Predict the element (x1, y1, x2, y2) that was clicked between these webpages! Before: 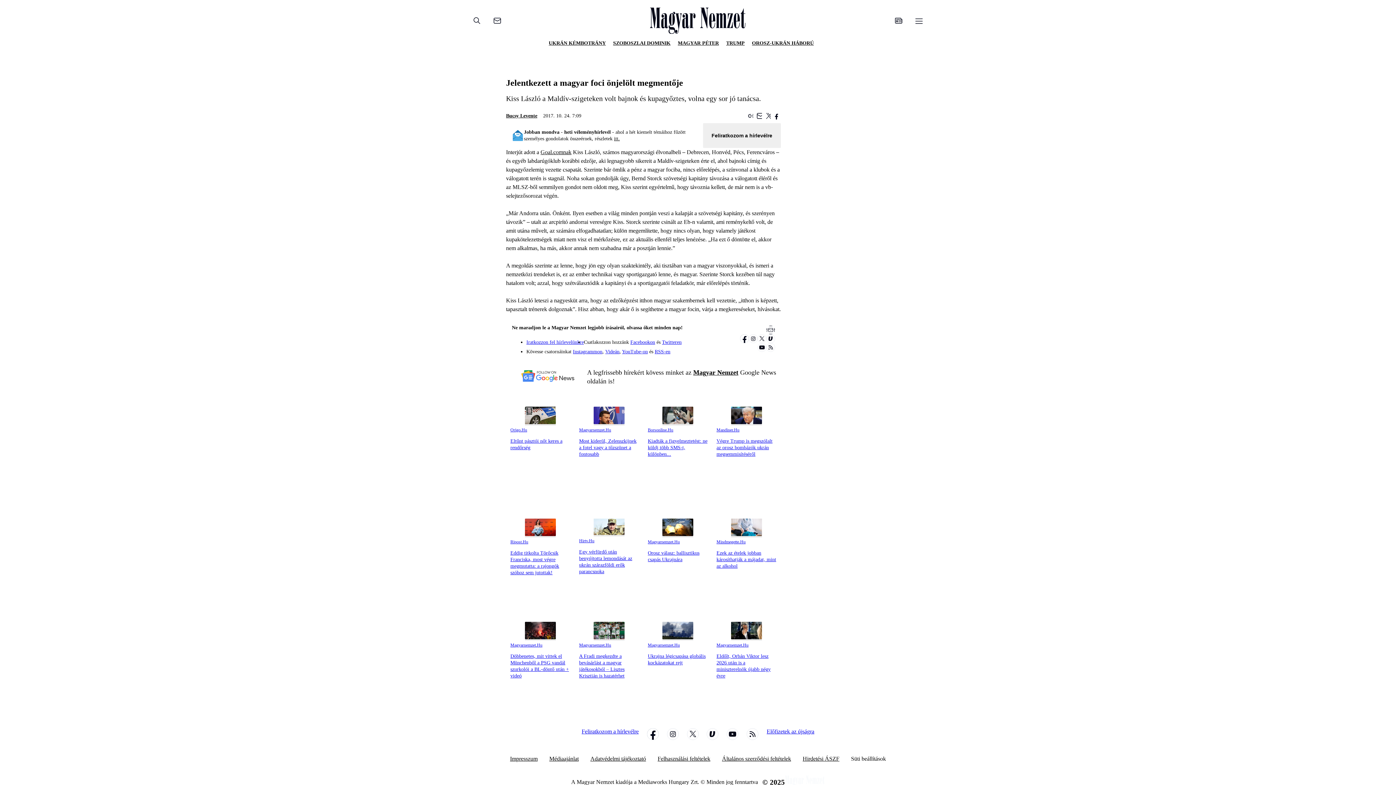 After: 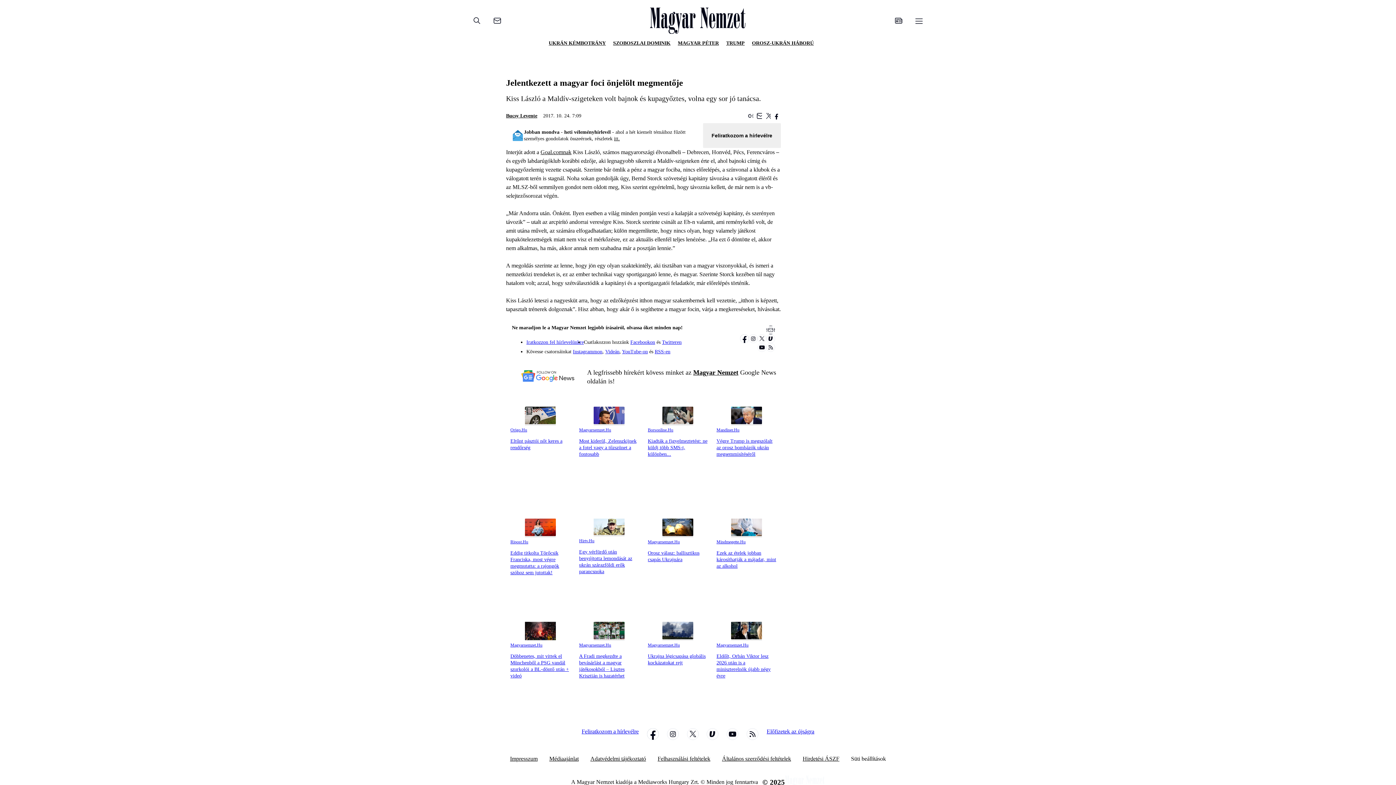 Action: label: Magyarnemzet.Hu

Döbbenetes, mit vittek el Münchenből a PSG vandál szurkolói a BL-döntő után + videó bbox: (510, 622, 570, 679)